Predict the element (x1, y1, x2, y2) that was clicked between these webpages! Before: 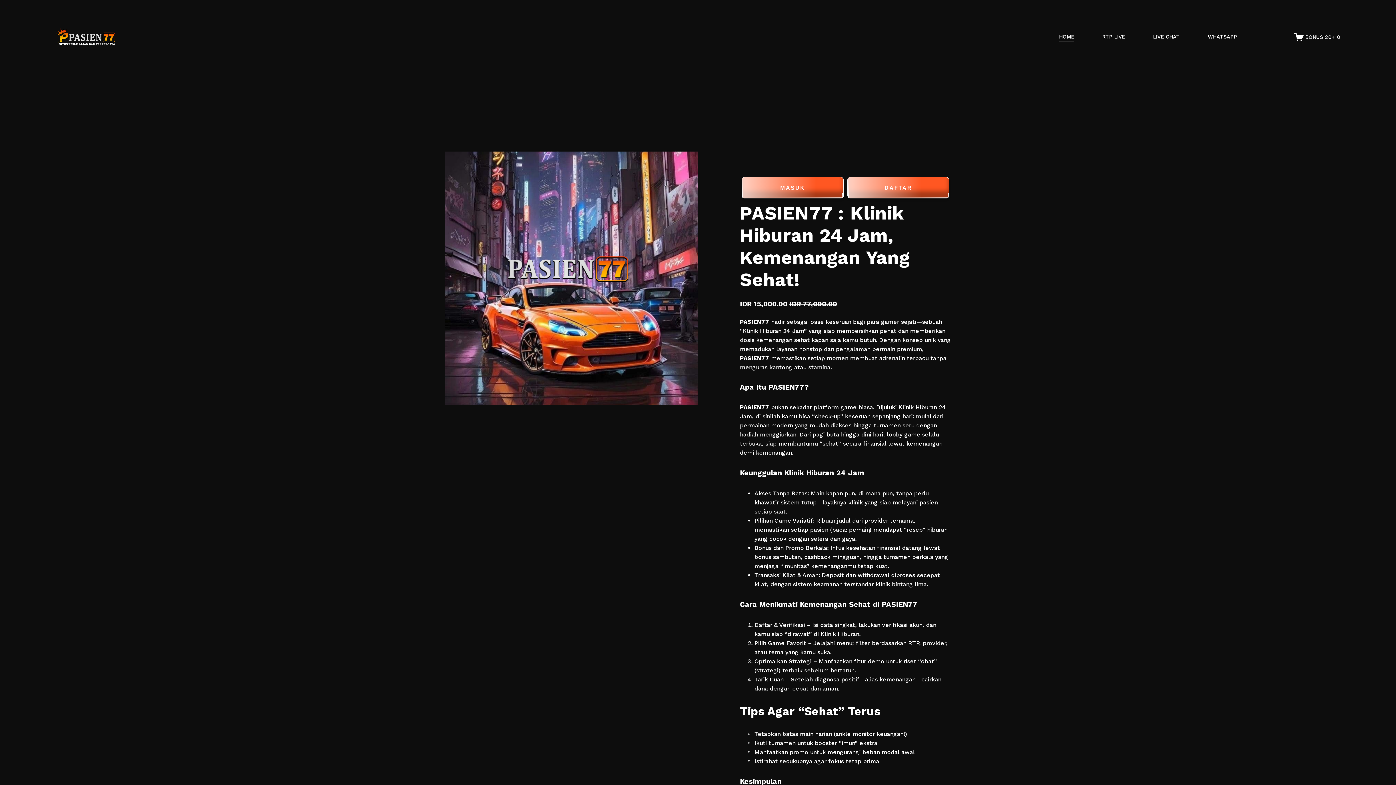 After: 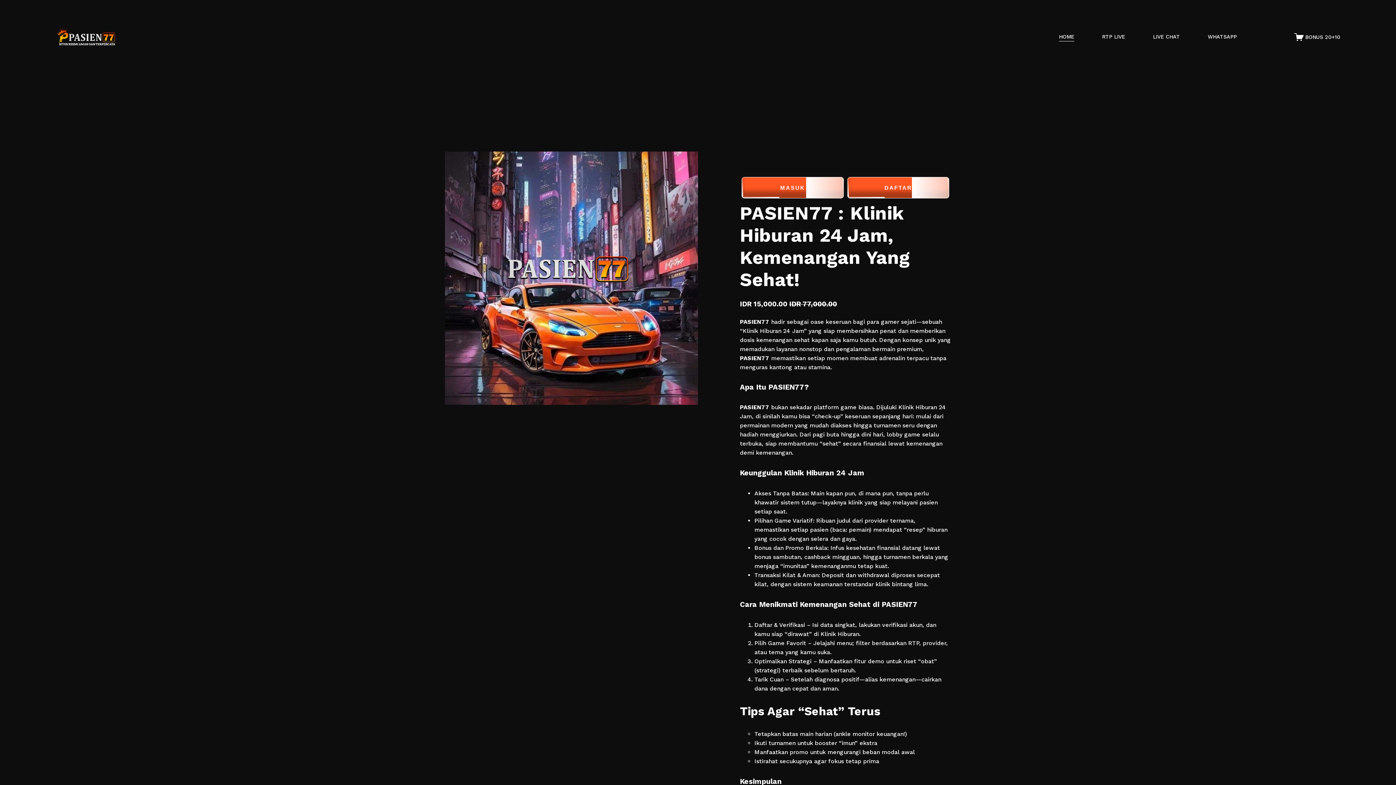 Action: bbox: (740, 318, 769, 325) label: PASIEN77